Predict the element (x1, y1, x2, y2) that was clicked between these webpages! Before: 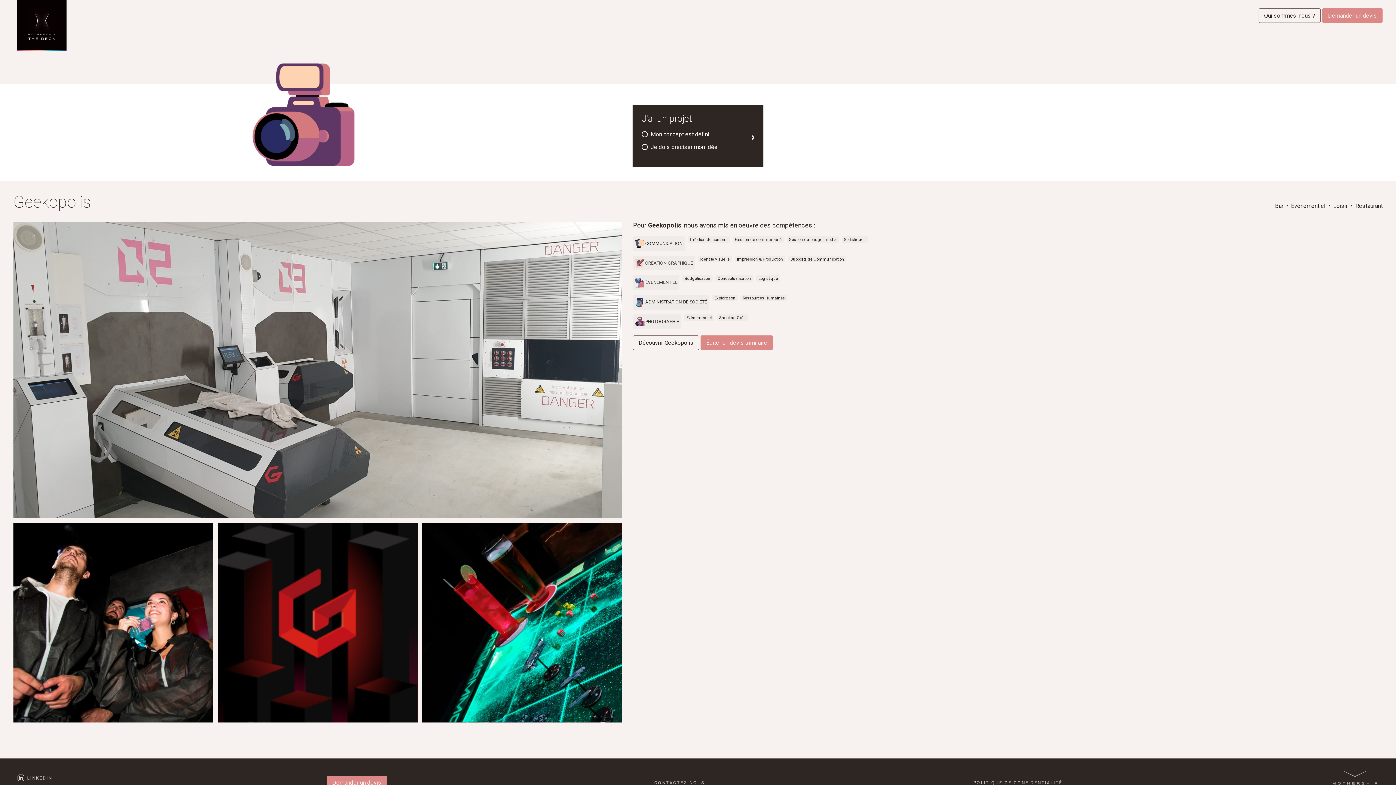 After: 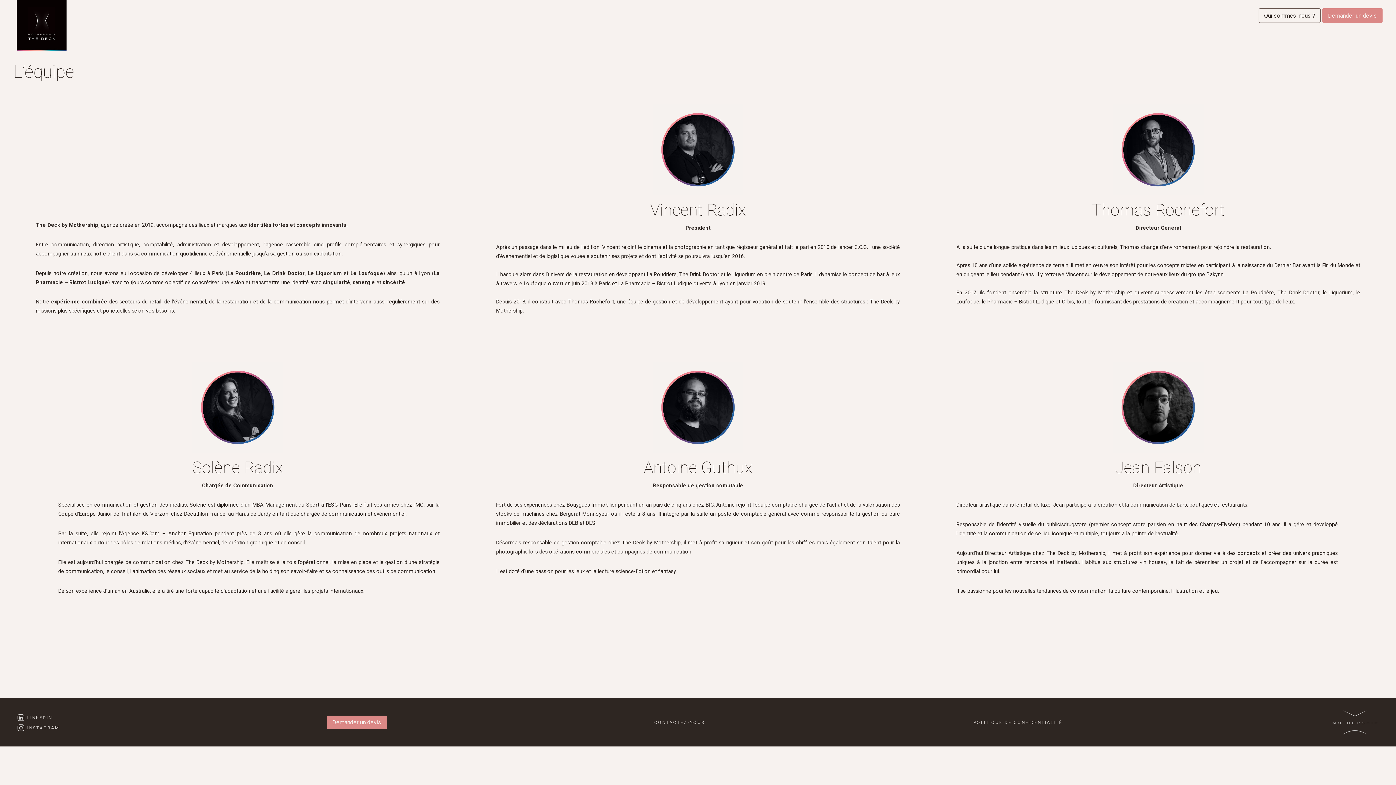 Action: label: Qui sommes-nous ? bbox: (1258, 8, 1321, 22)